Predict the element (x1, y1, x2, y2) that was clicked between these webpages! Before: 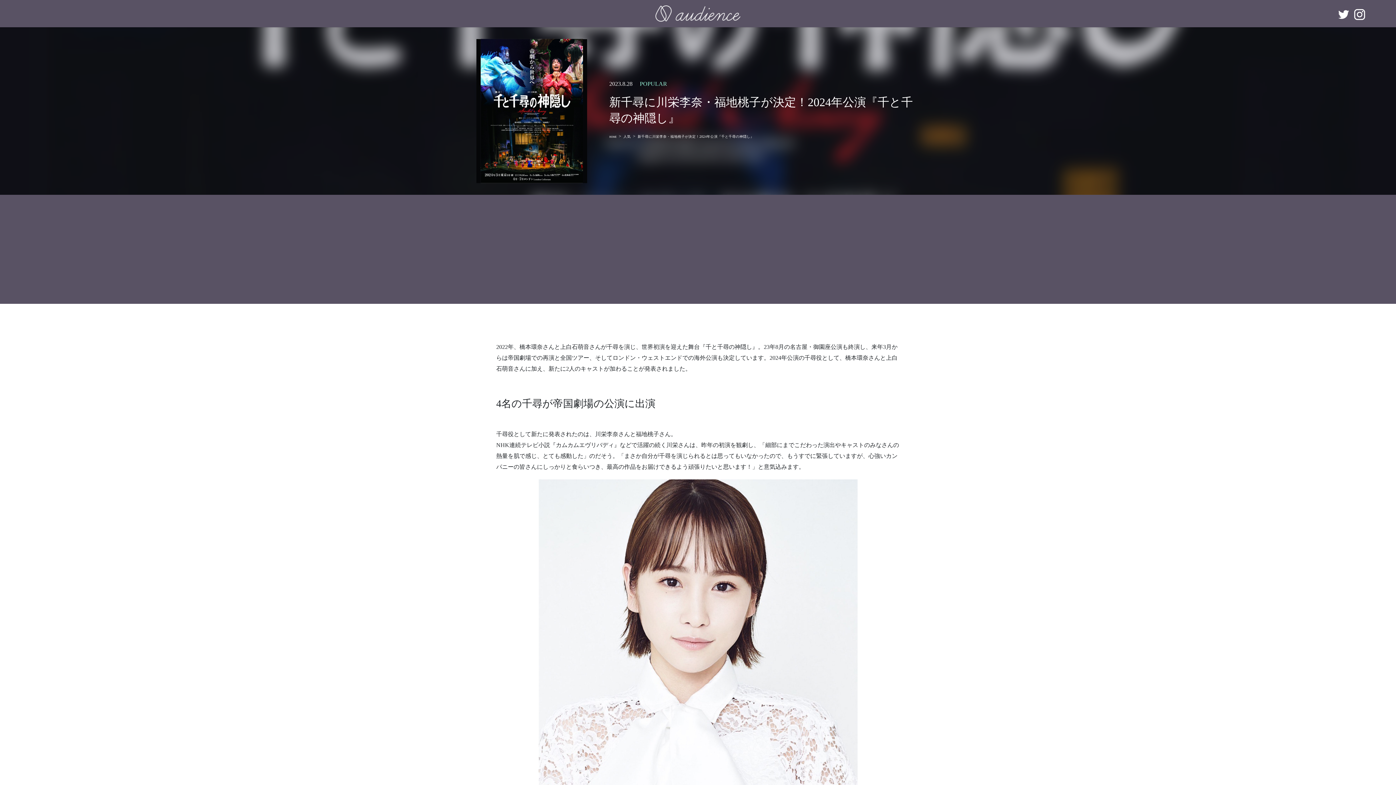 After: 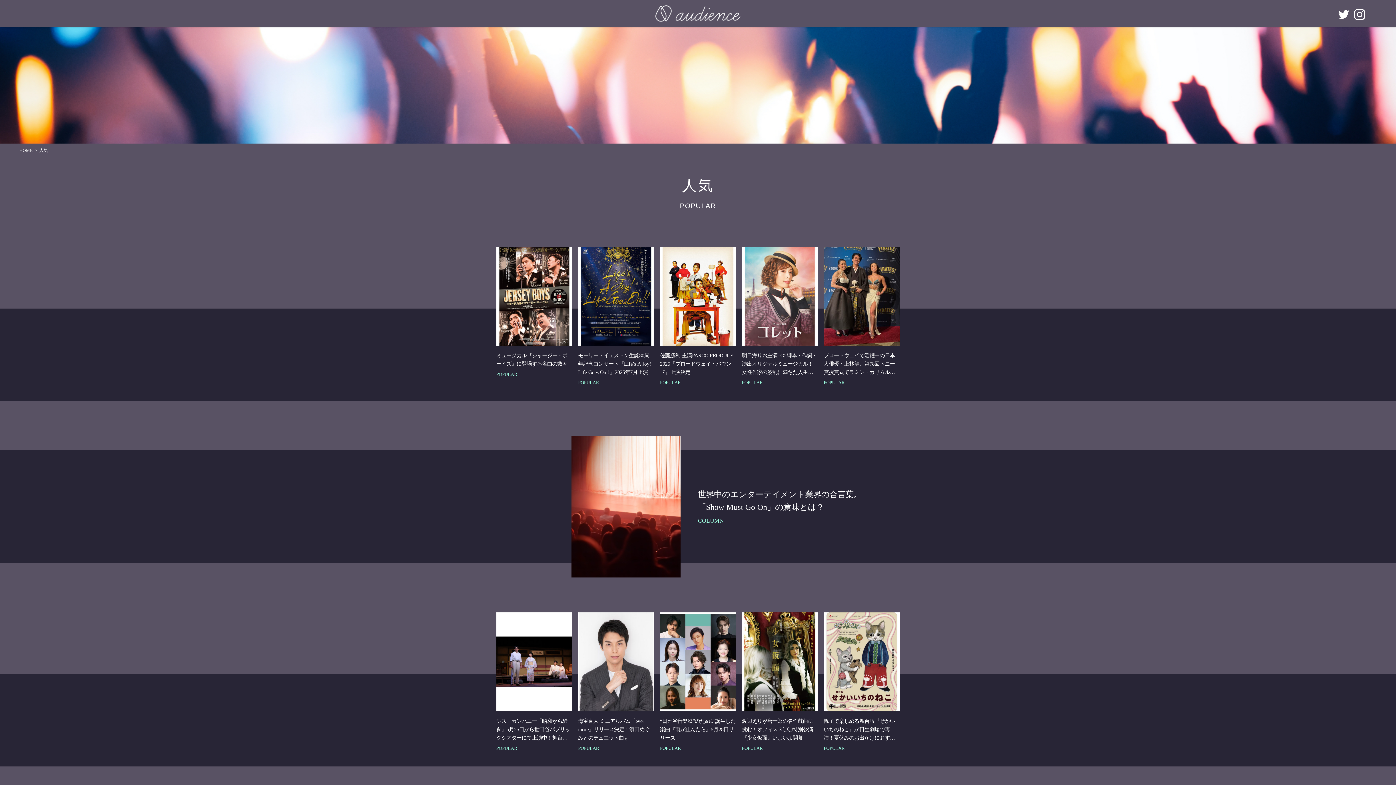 Action: label: 人気 bbox: (623, 134, 630, 139)